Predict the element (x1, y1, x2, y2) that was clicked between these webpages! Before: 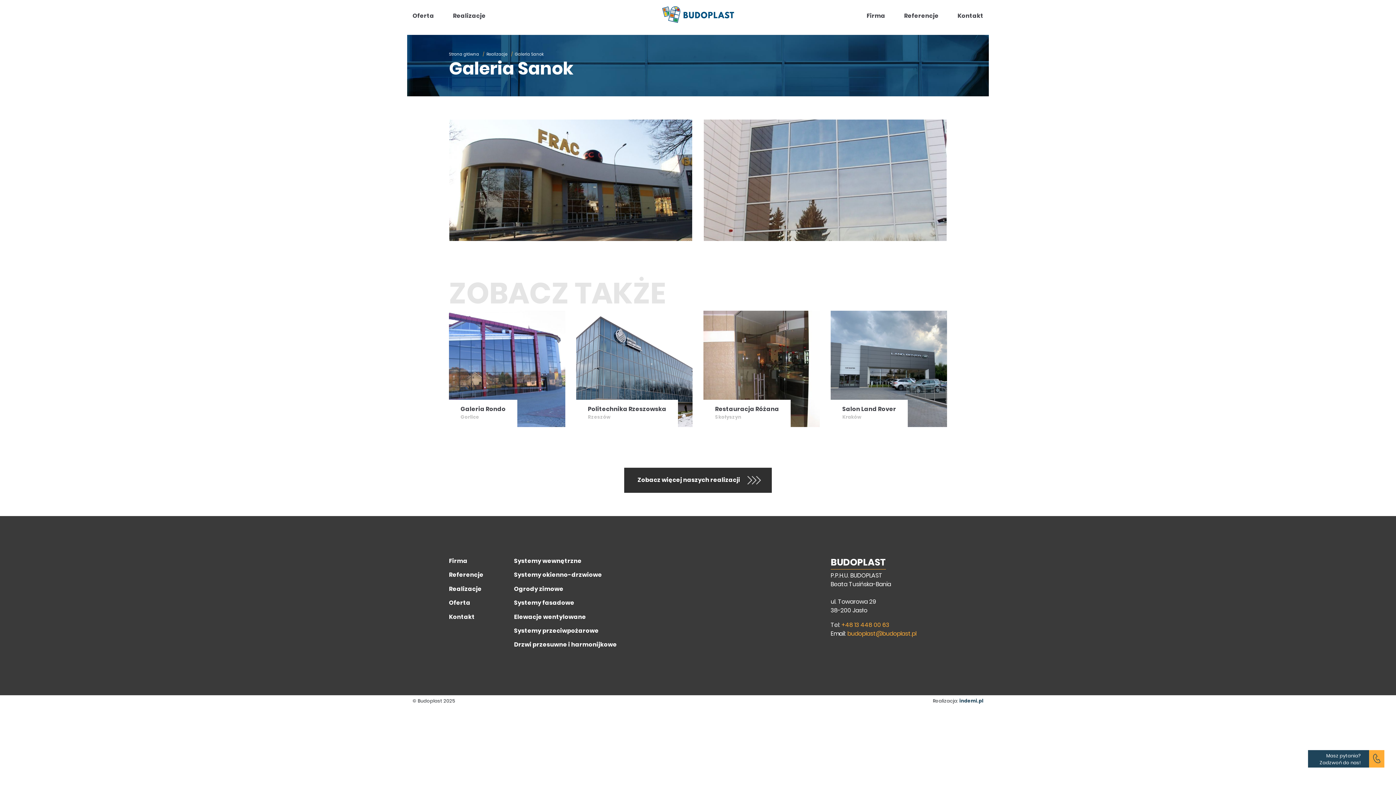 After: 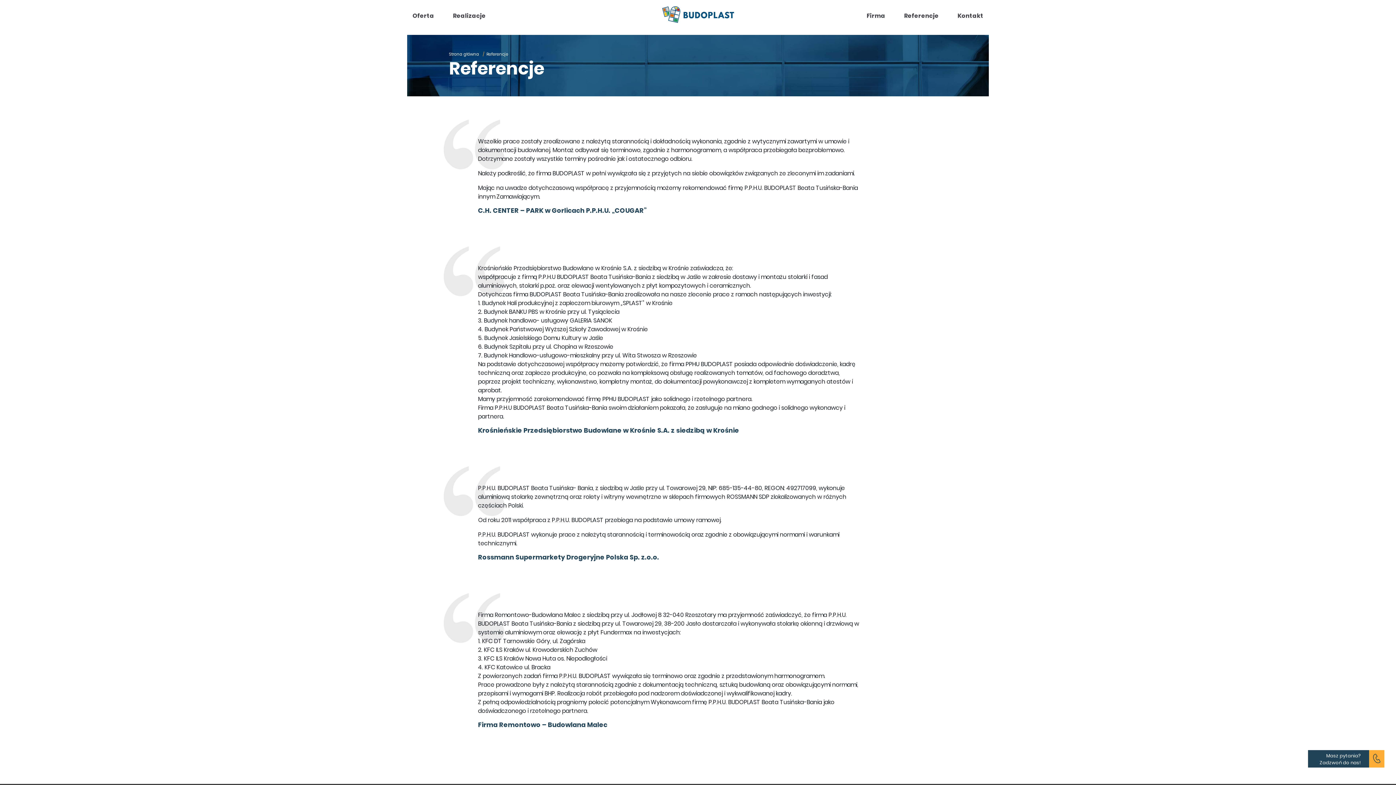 Action: label: Referencje bbox: (449, 571, 483, 579)